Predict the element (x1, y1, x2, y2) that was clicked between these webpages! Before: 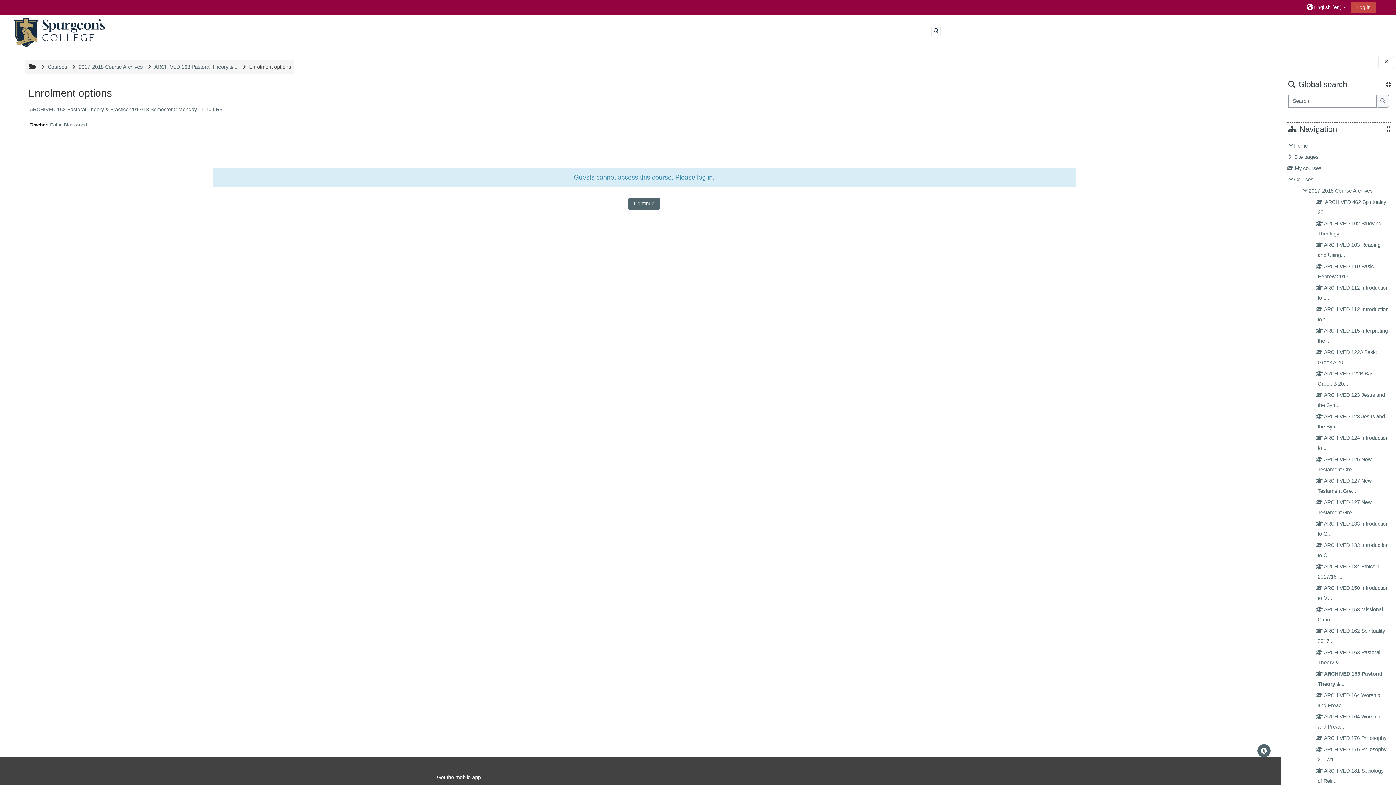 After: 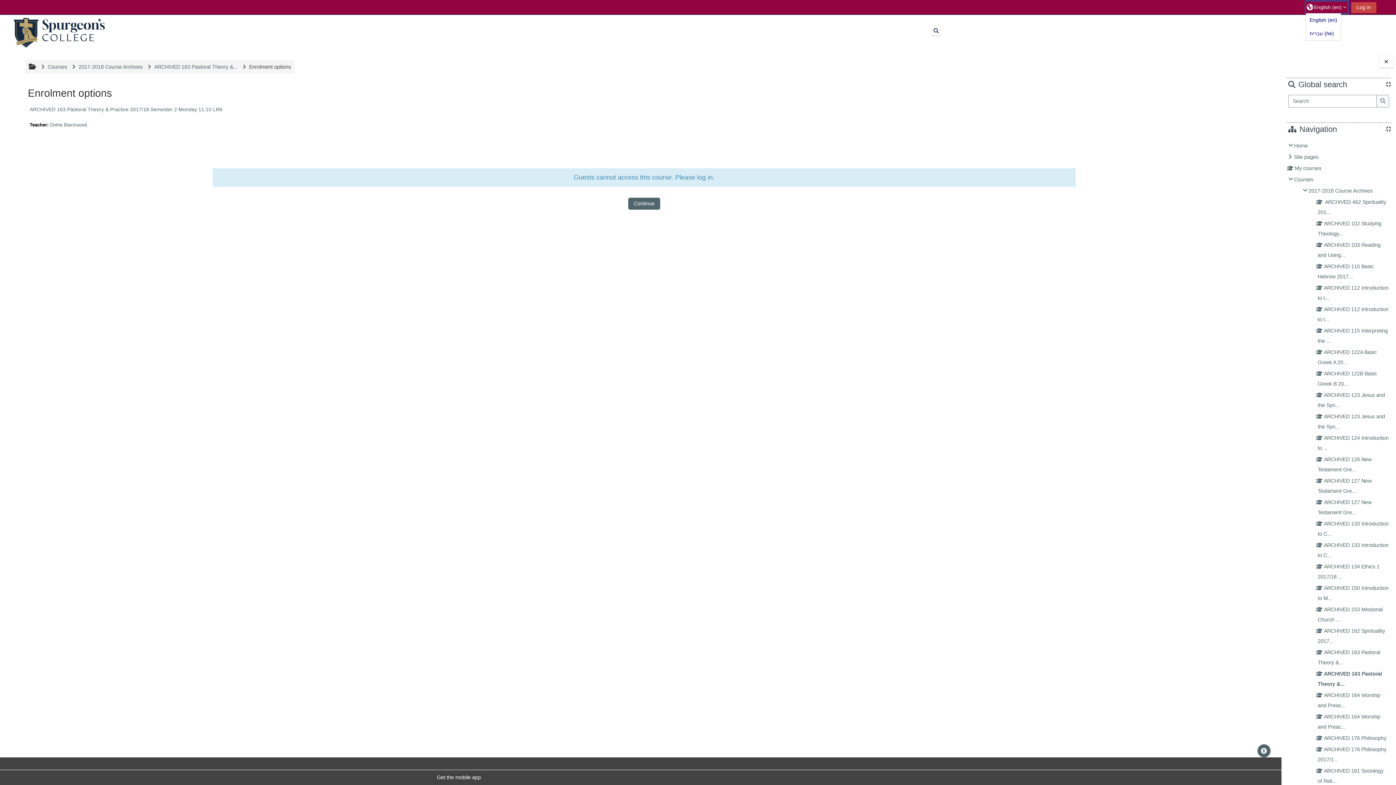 Action: bbox: (1306, 1, 1347, 12) label: English ‎(en)‎